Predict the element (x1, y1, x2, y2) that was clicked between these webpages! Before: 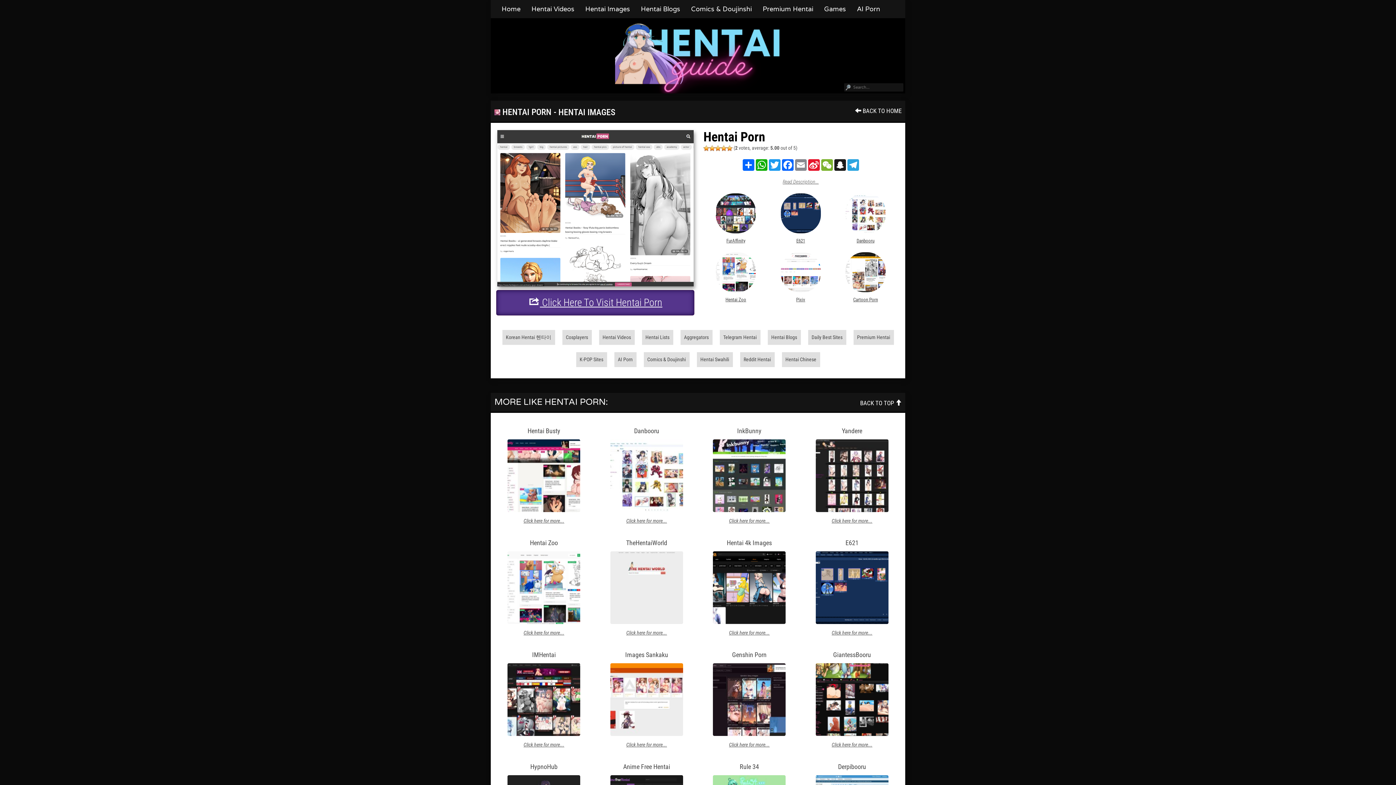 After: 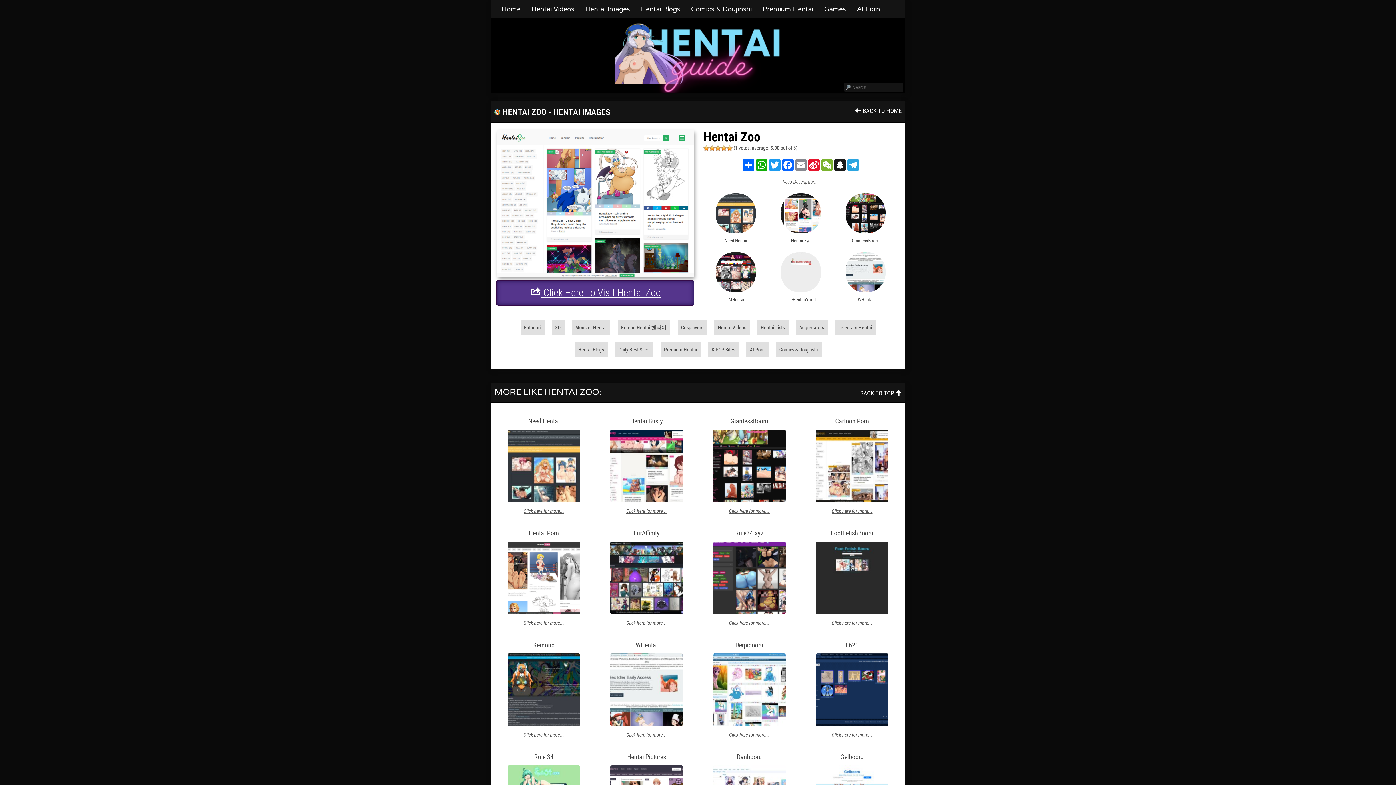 Action: label: Hentai Zoo bbox: (707, 252, 764, 302)